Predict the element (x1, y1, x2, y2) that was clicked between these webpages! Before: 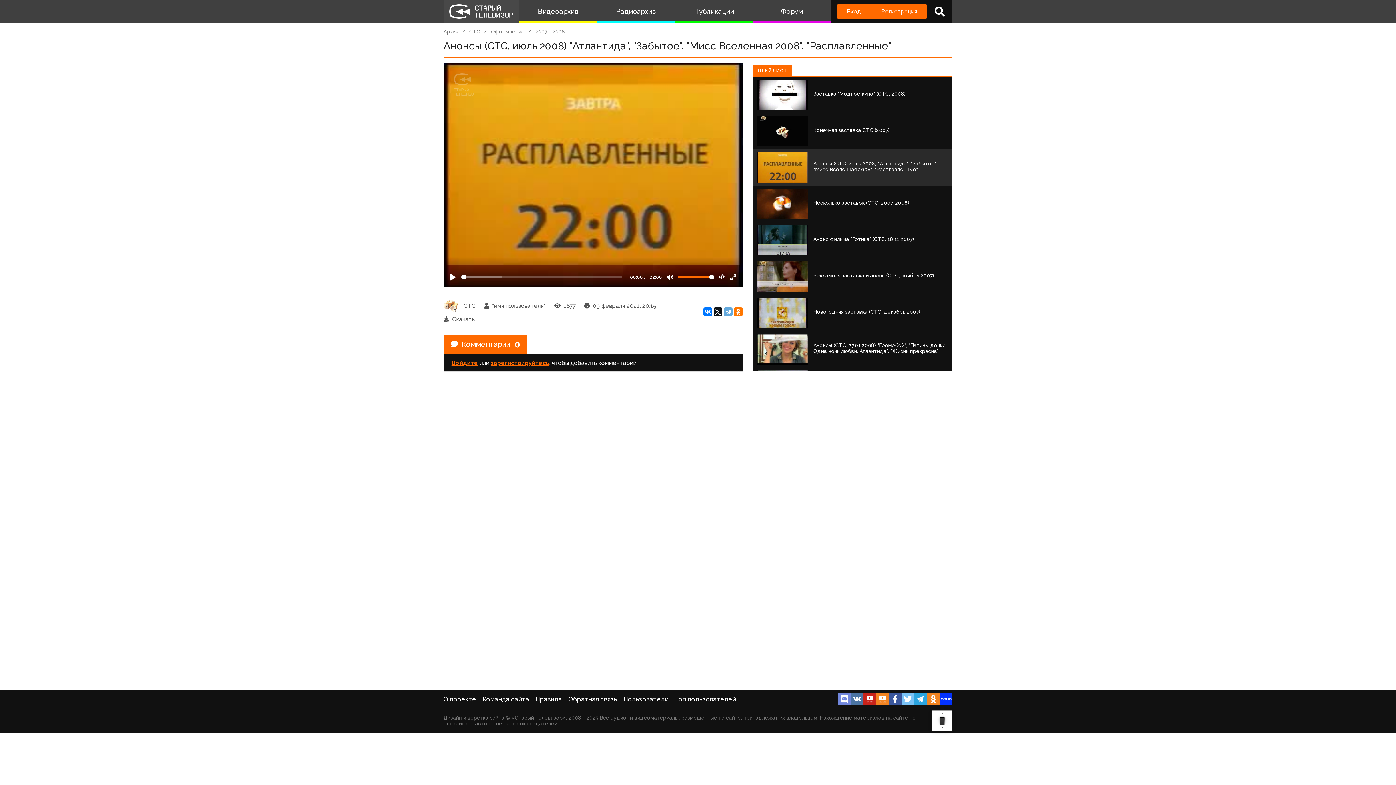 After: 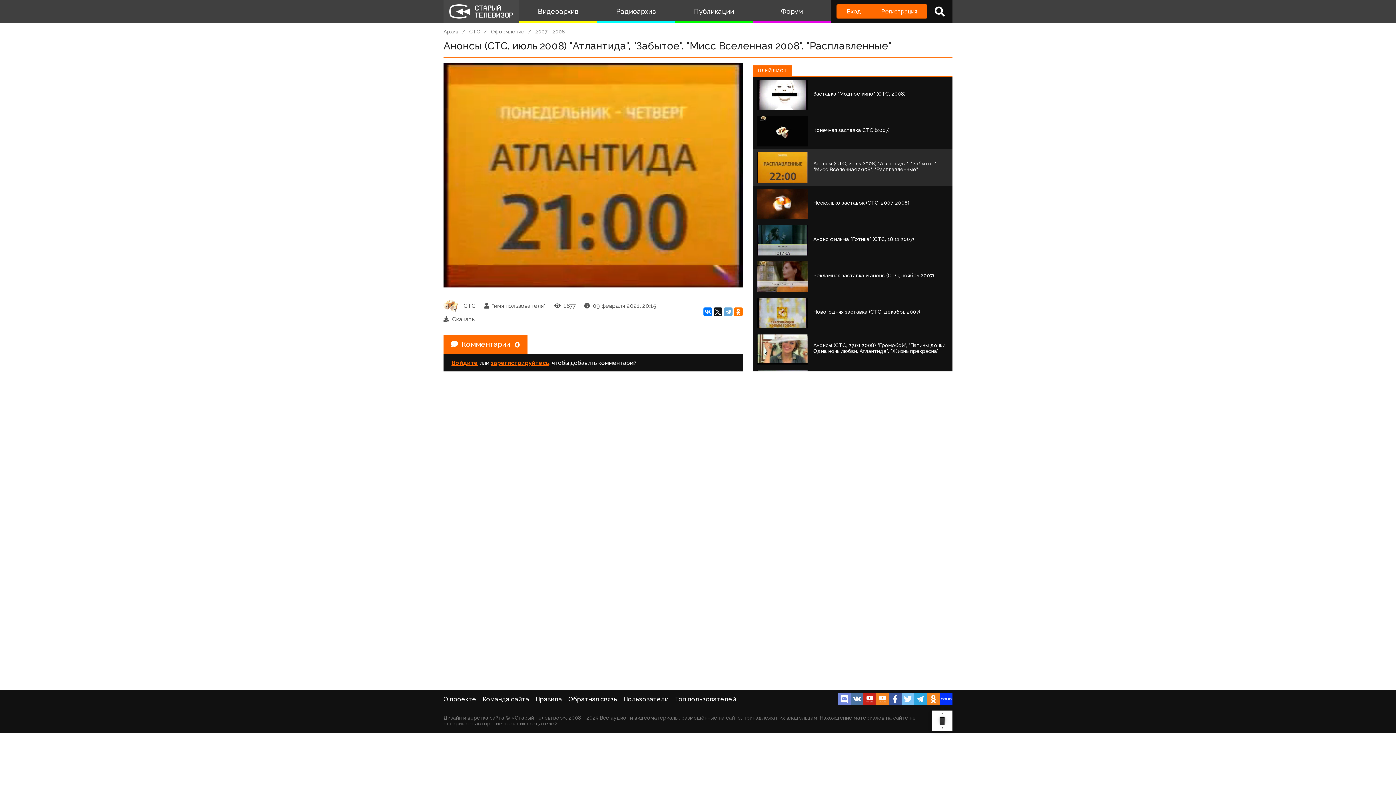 Action: label: Анонсы (СТС, июль 2008) "Атлантида", "Забытое", "Мисс Вселенная 2008", "Расплавленные" bbox: (753, 149, 961, 185)